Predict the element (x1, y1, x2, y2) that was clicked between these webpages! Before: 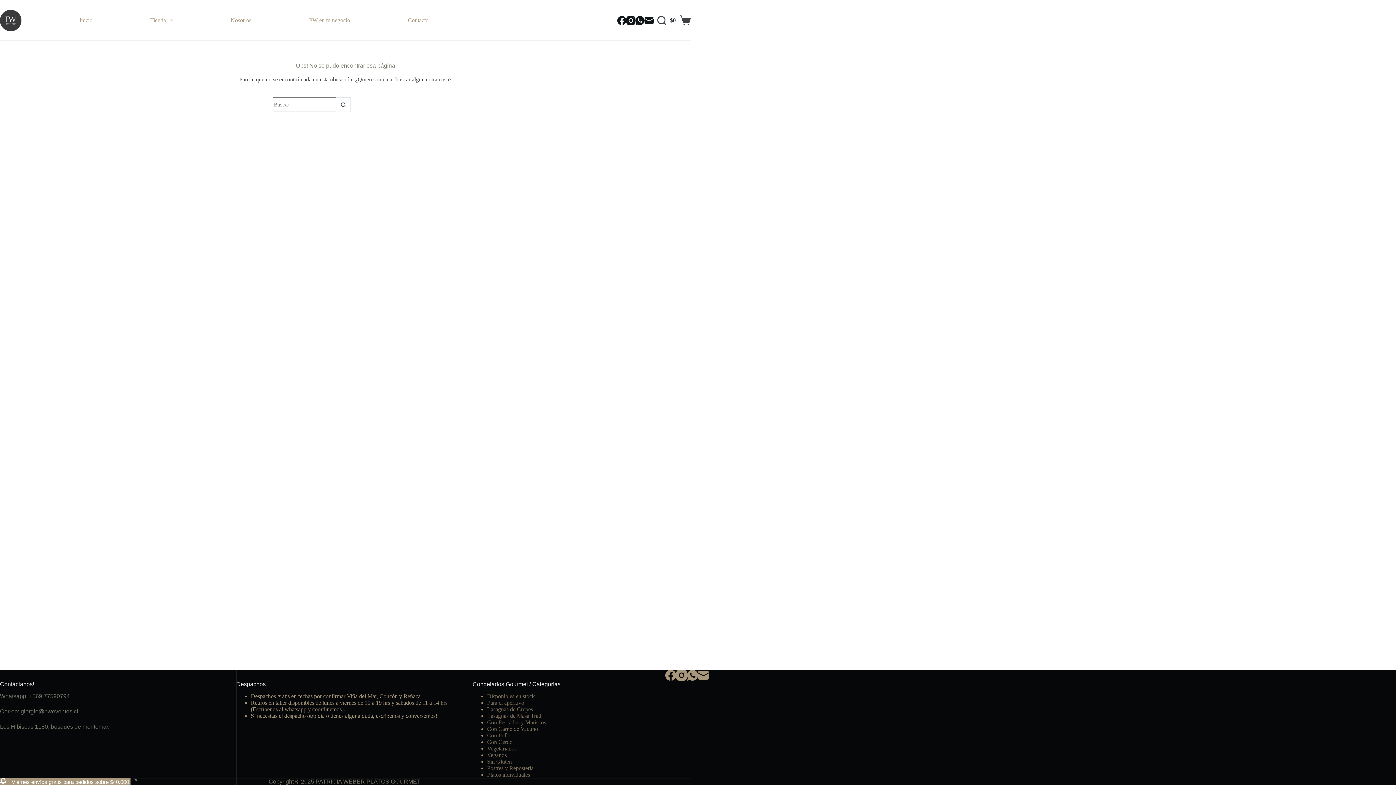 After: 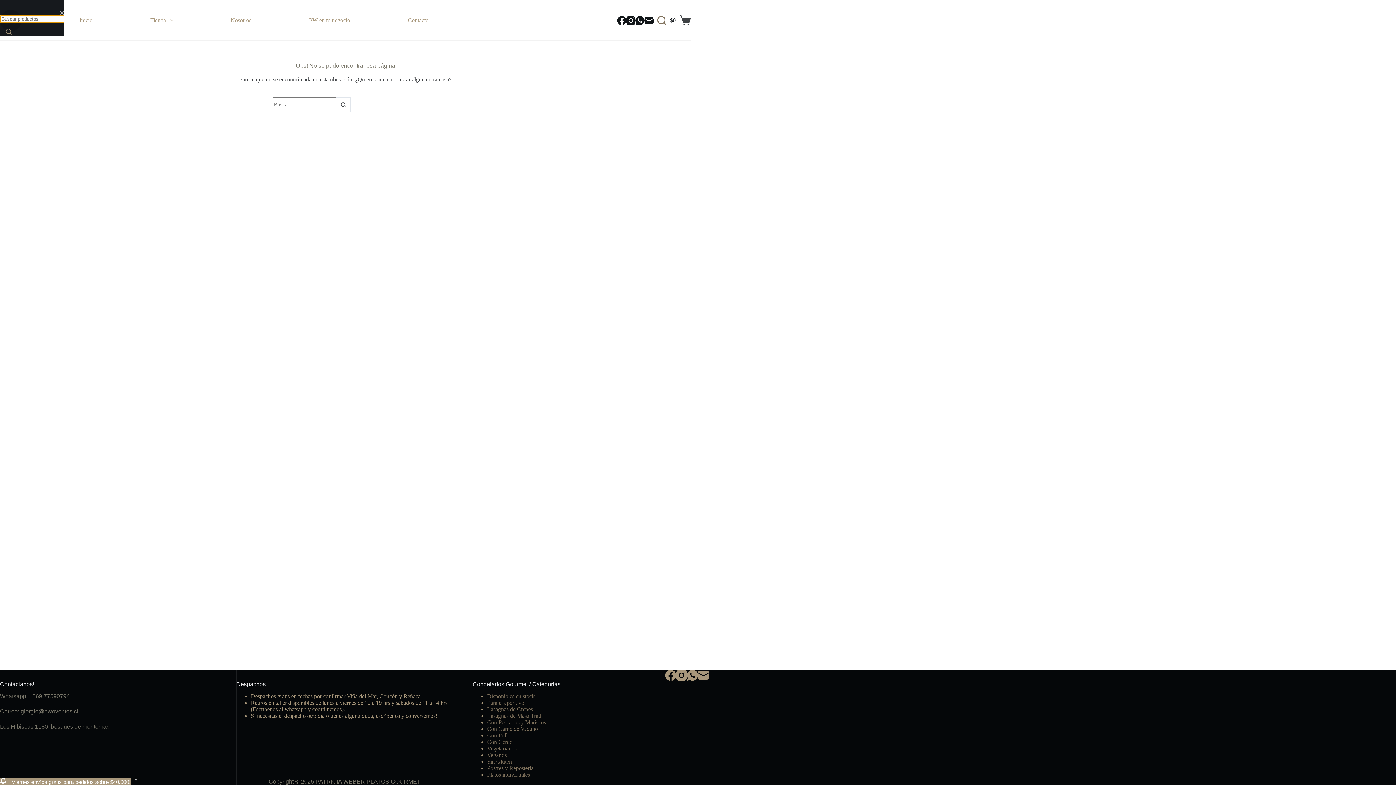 Action: label: Buscar bbox: (657, 15, 666, 24)